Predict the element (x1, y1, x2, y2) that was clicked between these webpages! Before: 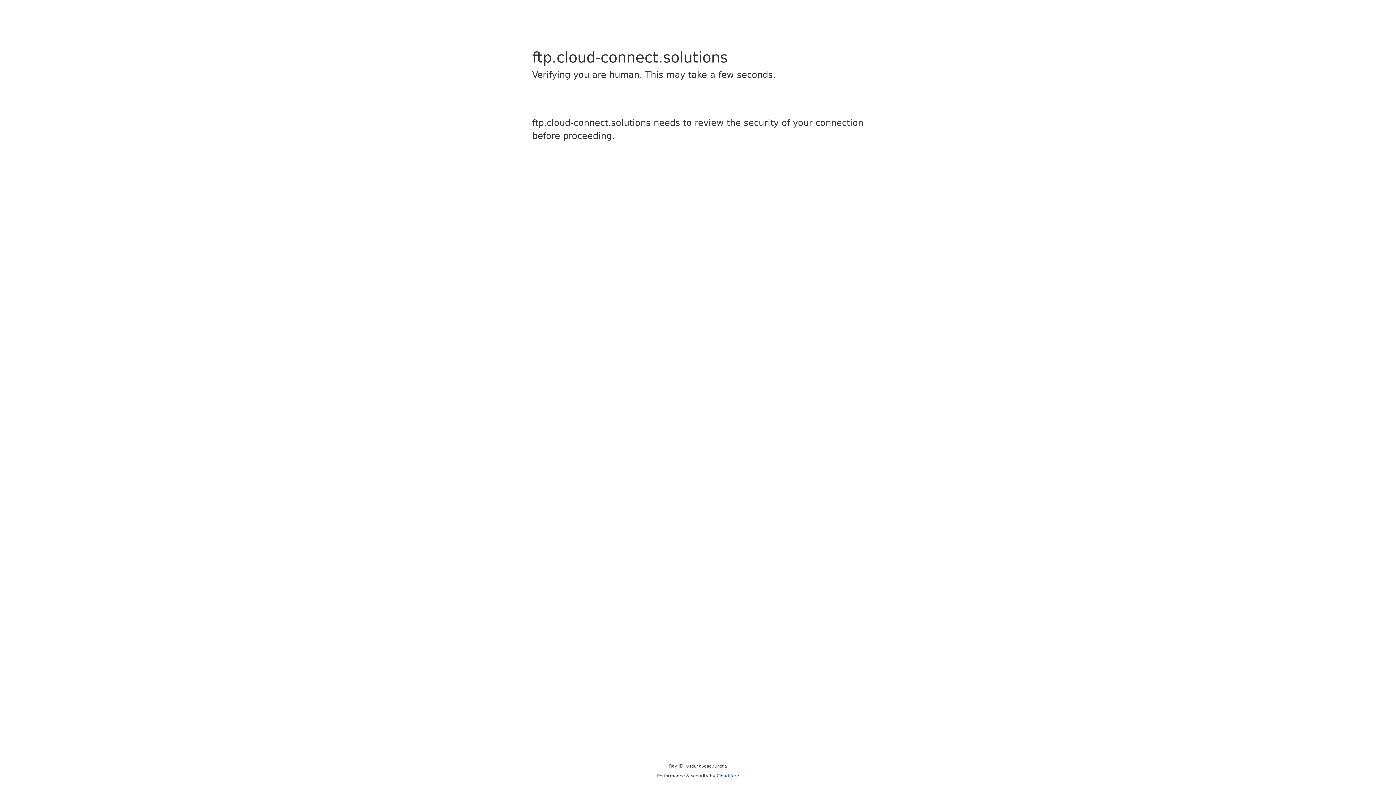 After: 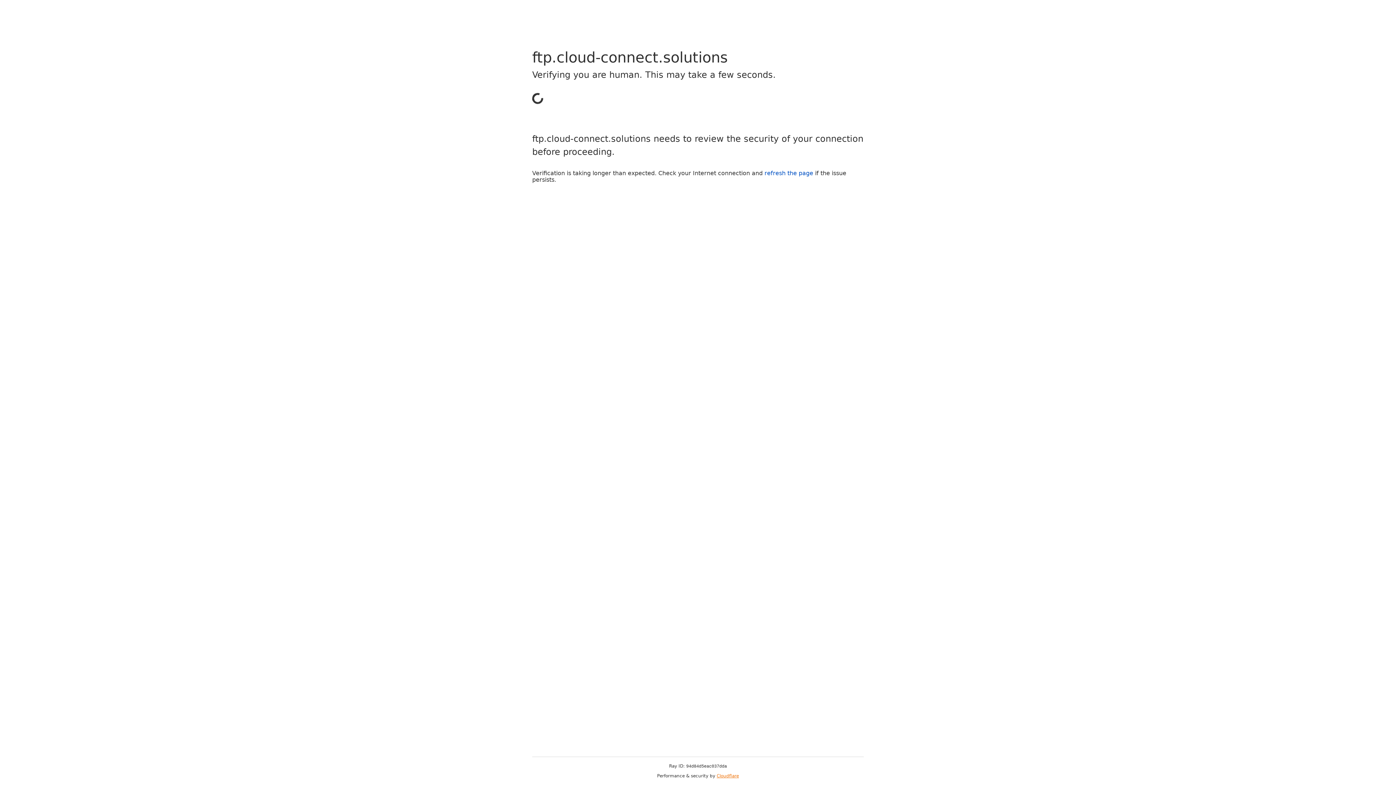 Action: label: Cloudflare bbox: (716, 773, 739, 778)